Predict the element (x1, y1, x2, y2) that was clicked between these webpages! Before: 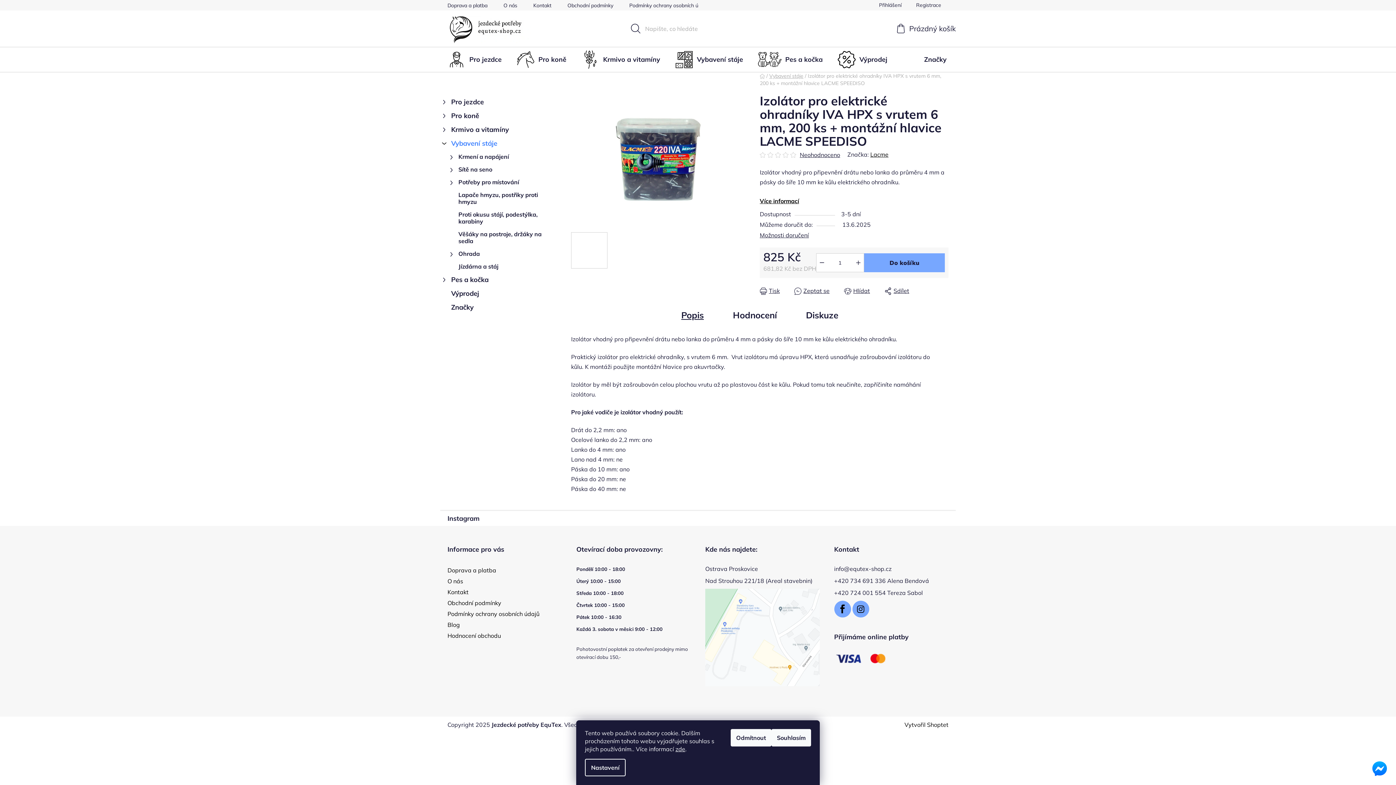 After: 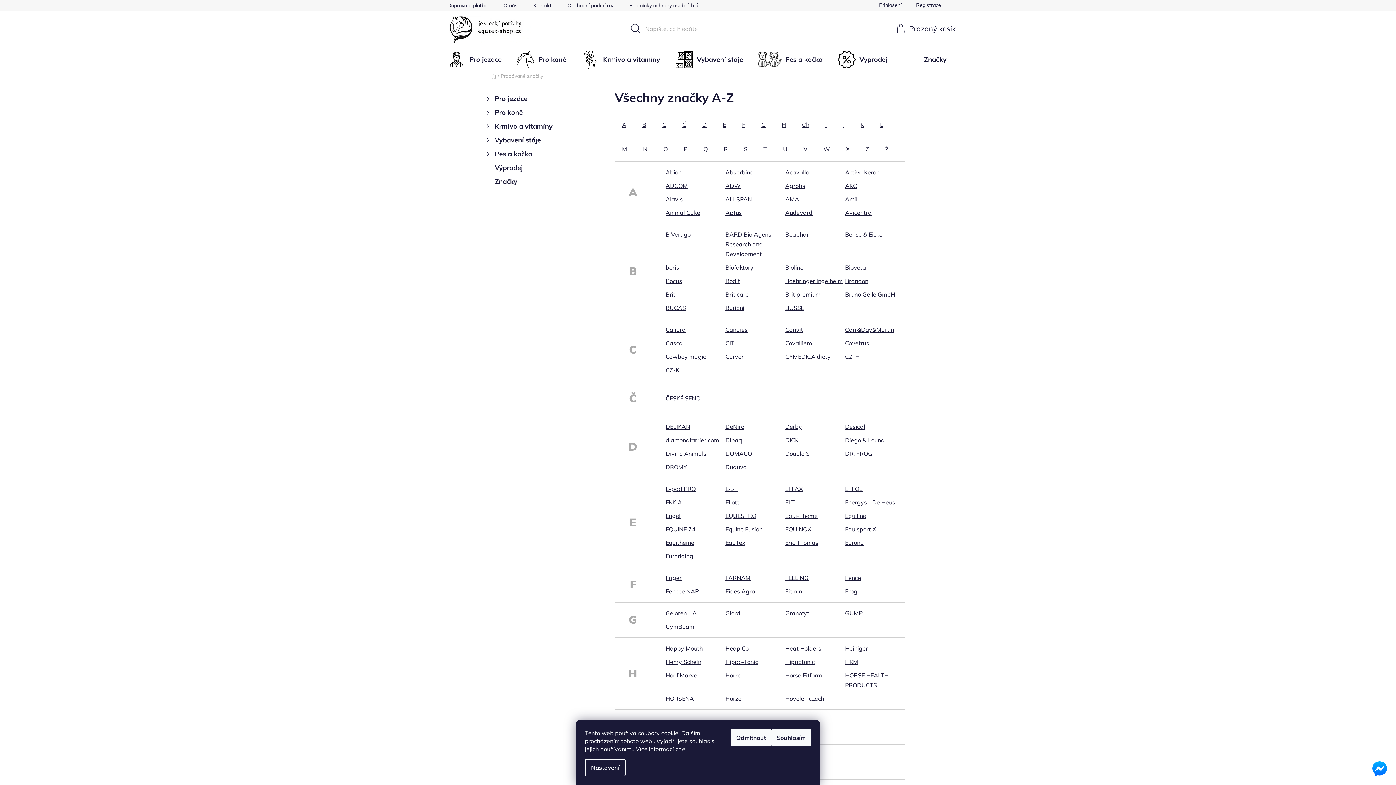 Action: label: Značky bbox: (895, 49, 954, 70)